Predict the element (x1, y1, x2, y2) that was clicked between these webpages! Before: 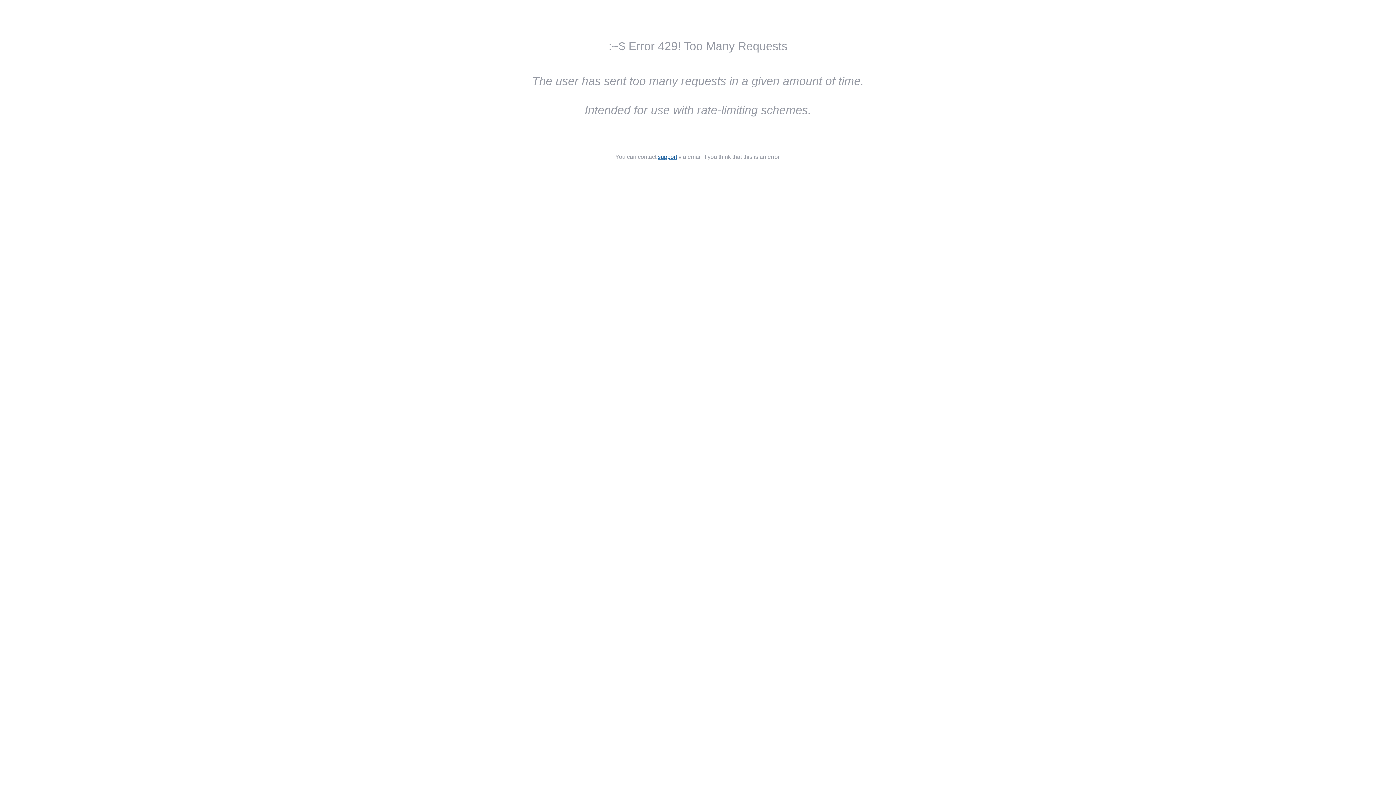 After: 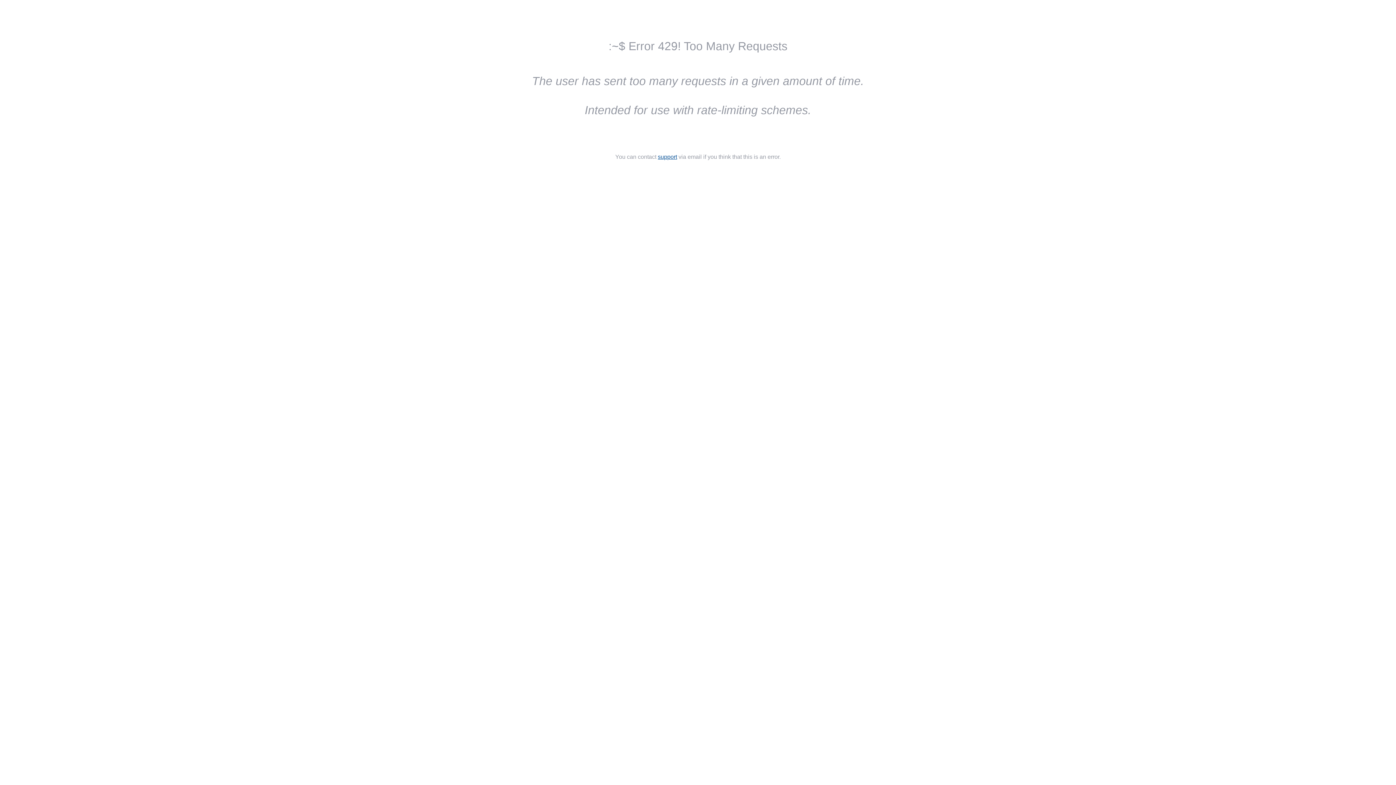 Action: label: support bbox: (658, 153, 677, 160)